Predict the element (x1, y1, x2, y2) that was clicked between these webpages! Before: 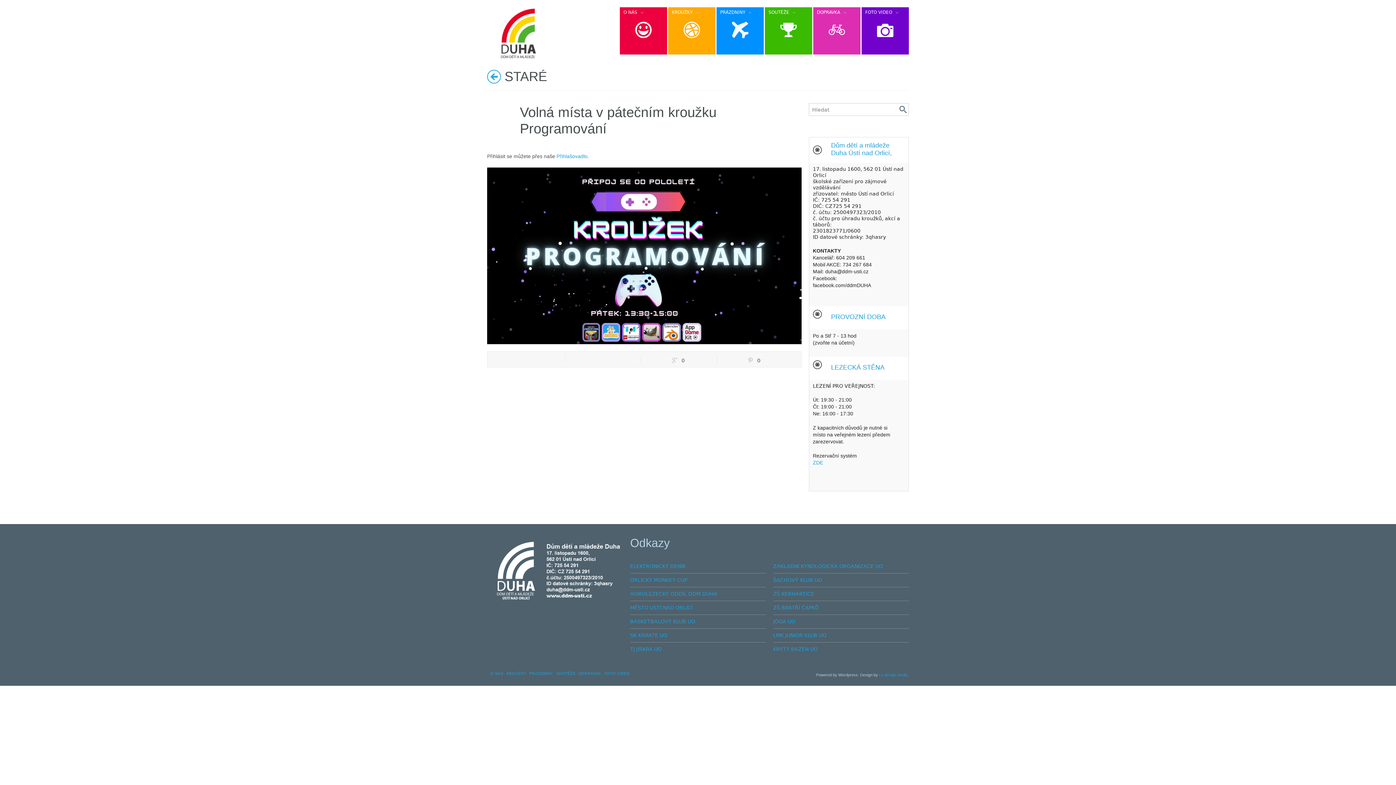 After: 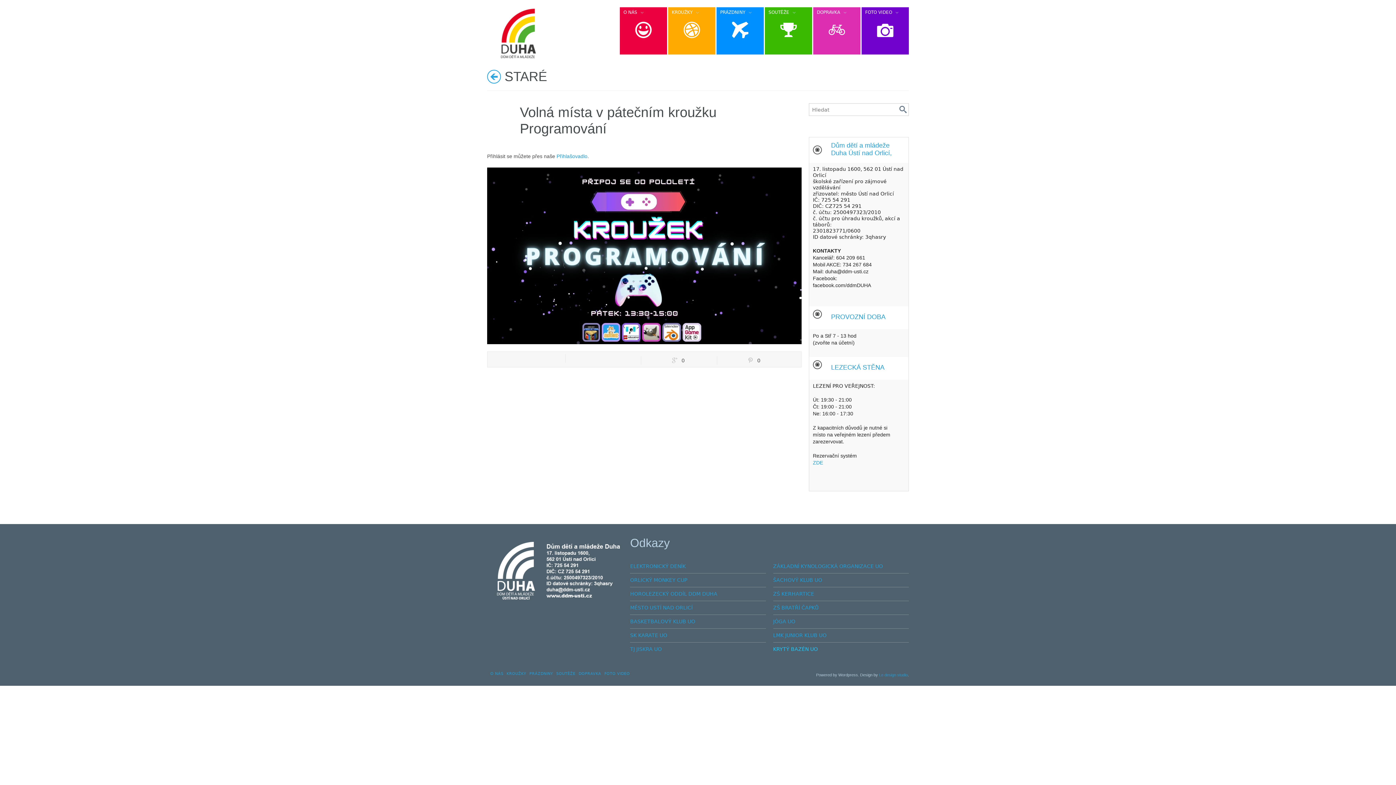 Action: label: KRYTÝ BAZÉN UO bbox: (773, 646, 818, 652)